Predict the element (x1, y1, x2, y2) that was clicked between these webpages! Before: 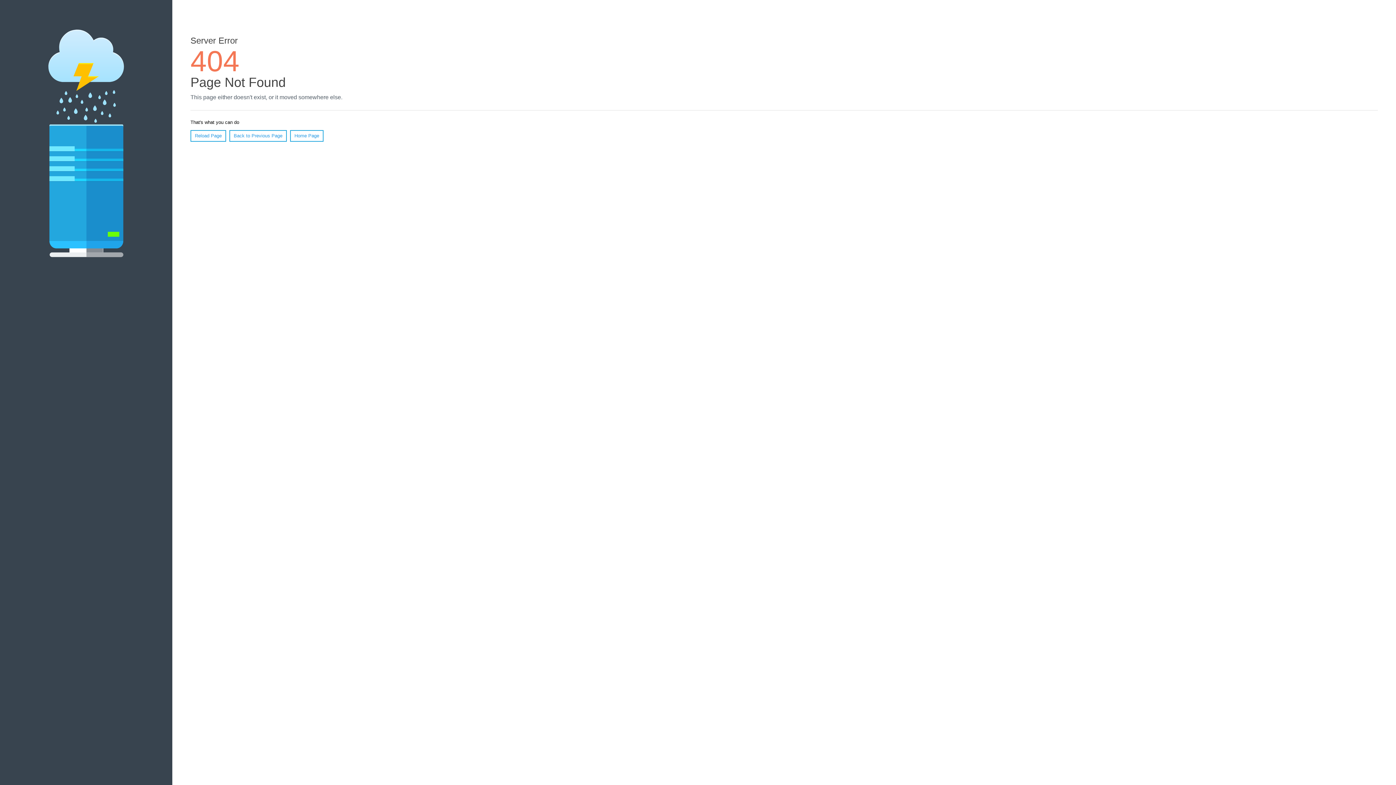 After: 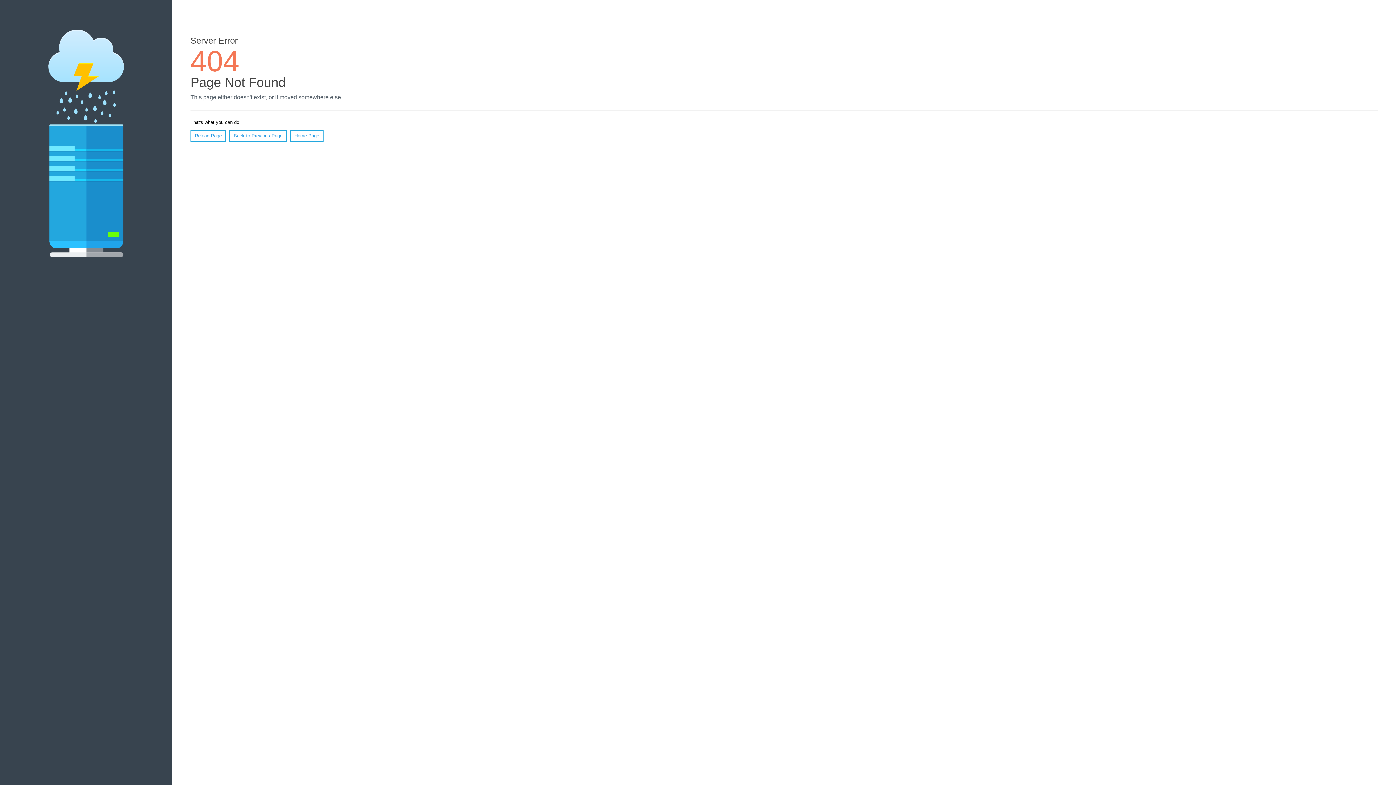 Action: label: Reload Page bbox: (190, 130, 226, 141)